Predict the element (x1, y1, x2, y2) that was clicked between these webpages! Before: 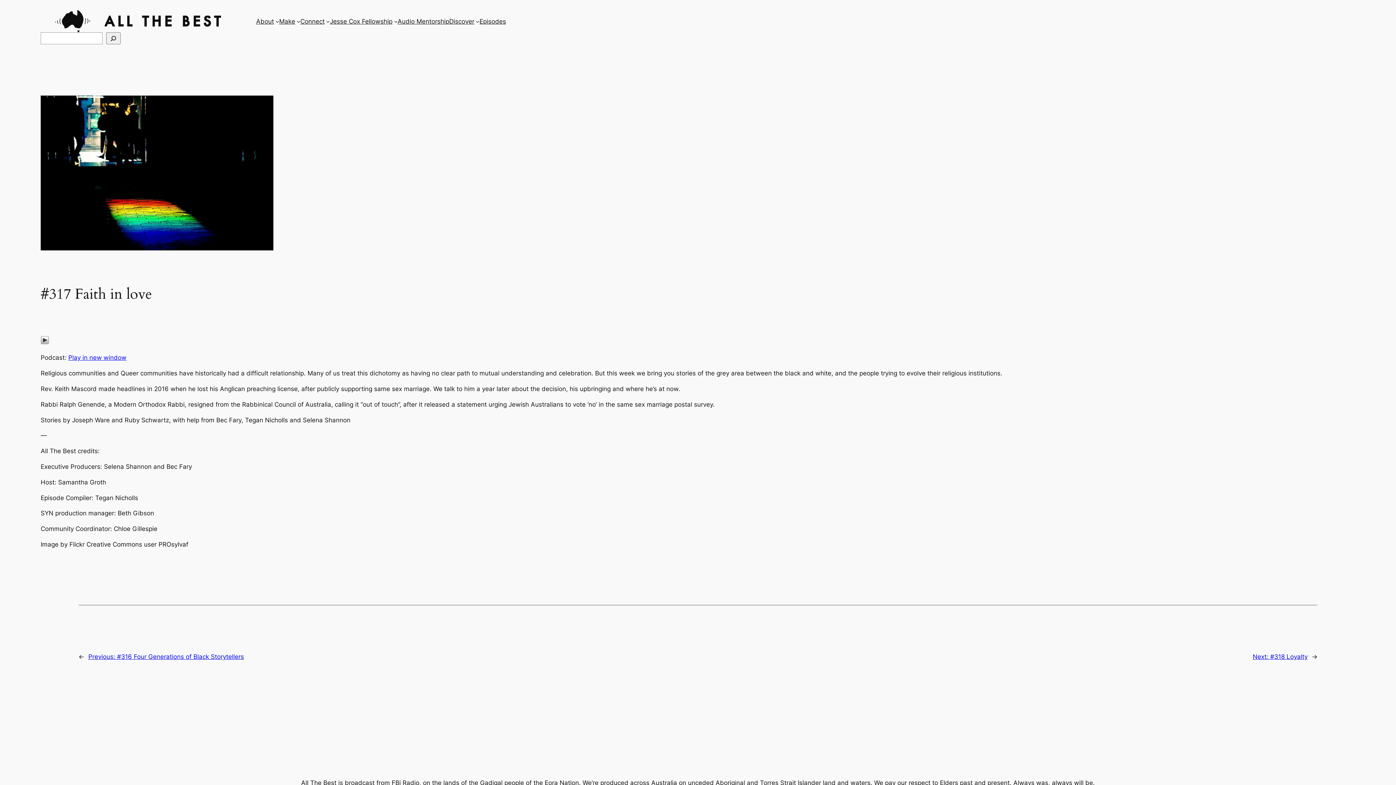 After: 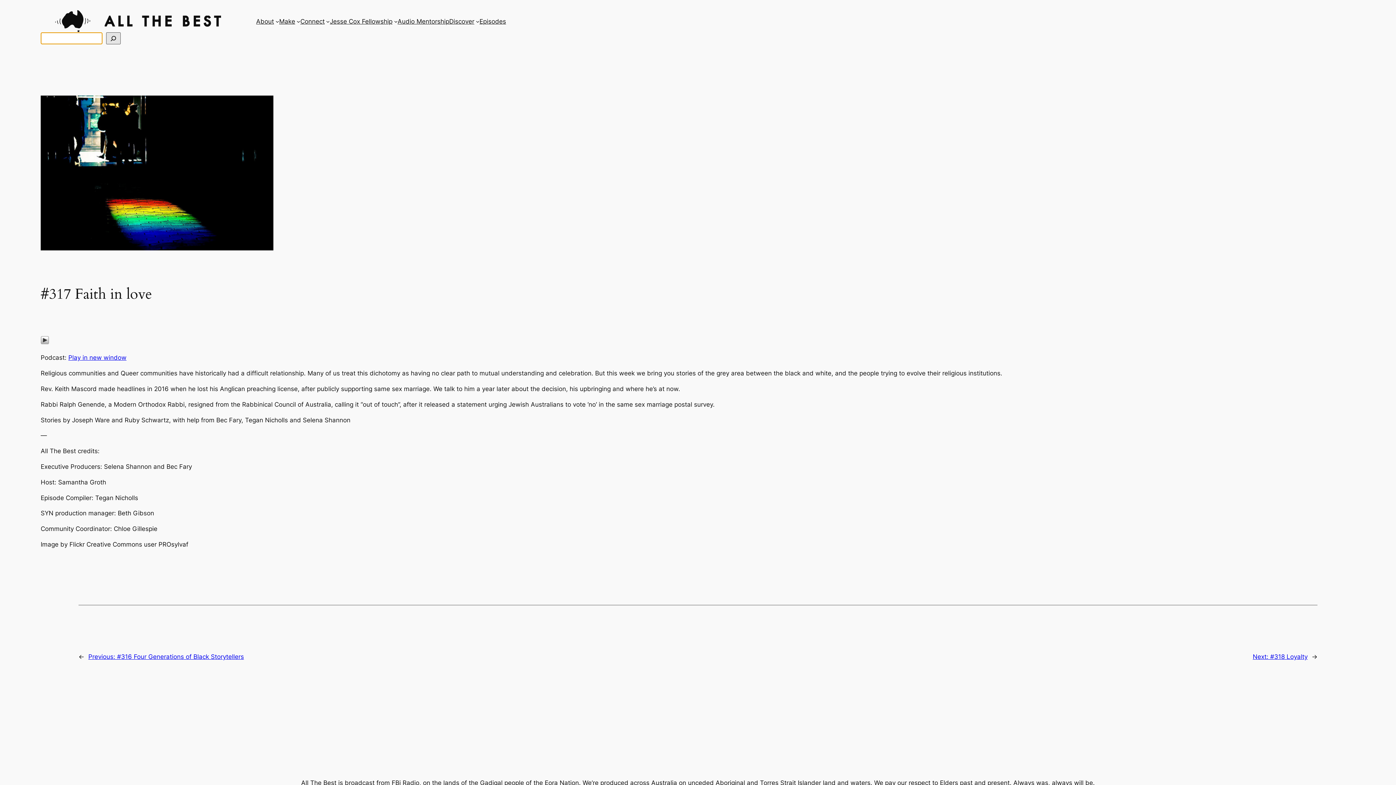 Action: label: Search bbox: (106, 32, 120, 44)